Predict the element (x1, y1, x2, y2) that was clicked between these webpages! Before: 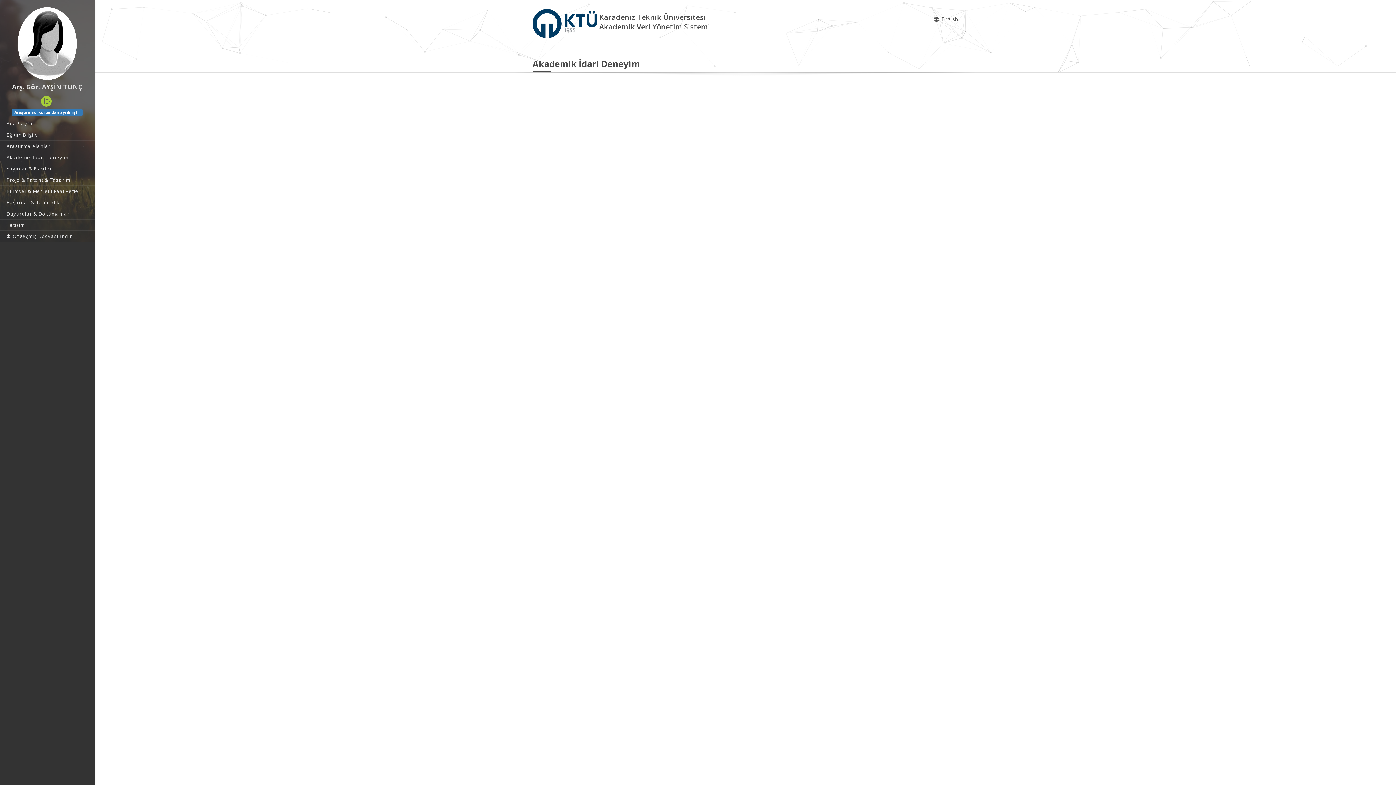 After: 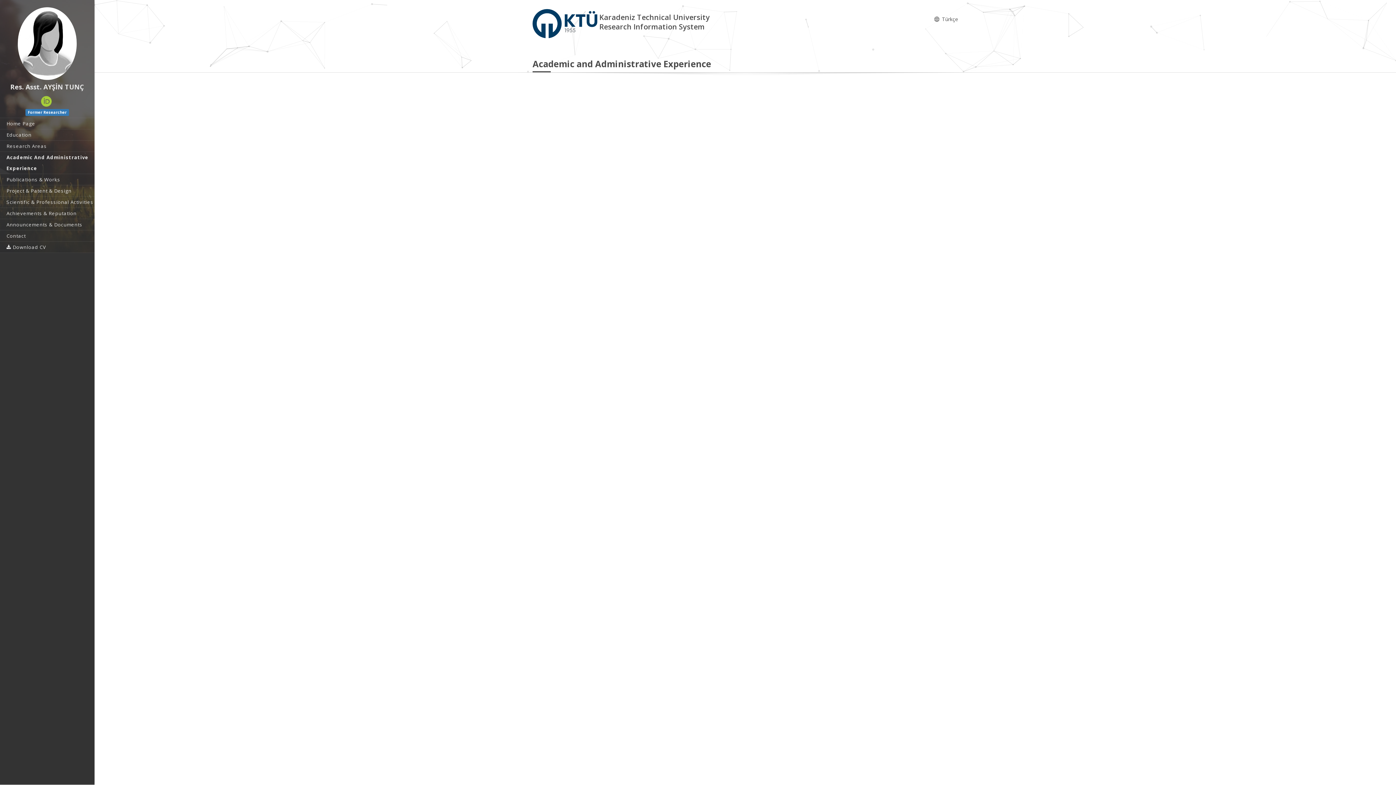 Action: label:  English bbox: (928, 12, 963, 25)